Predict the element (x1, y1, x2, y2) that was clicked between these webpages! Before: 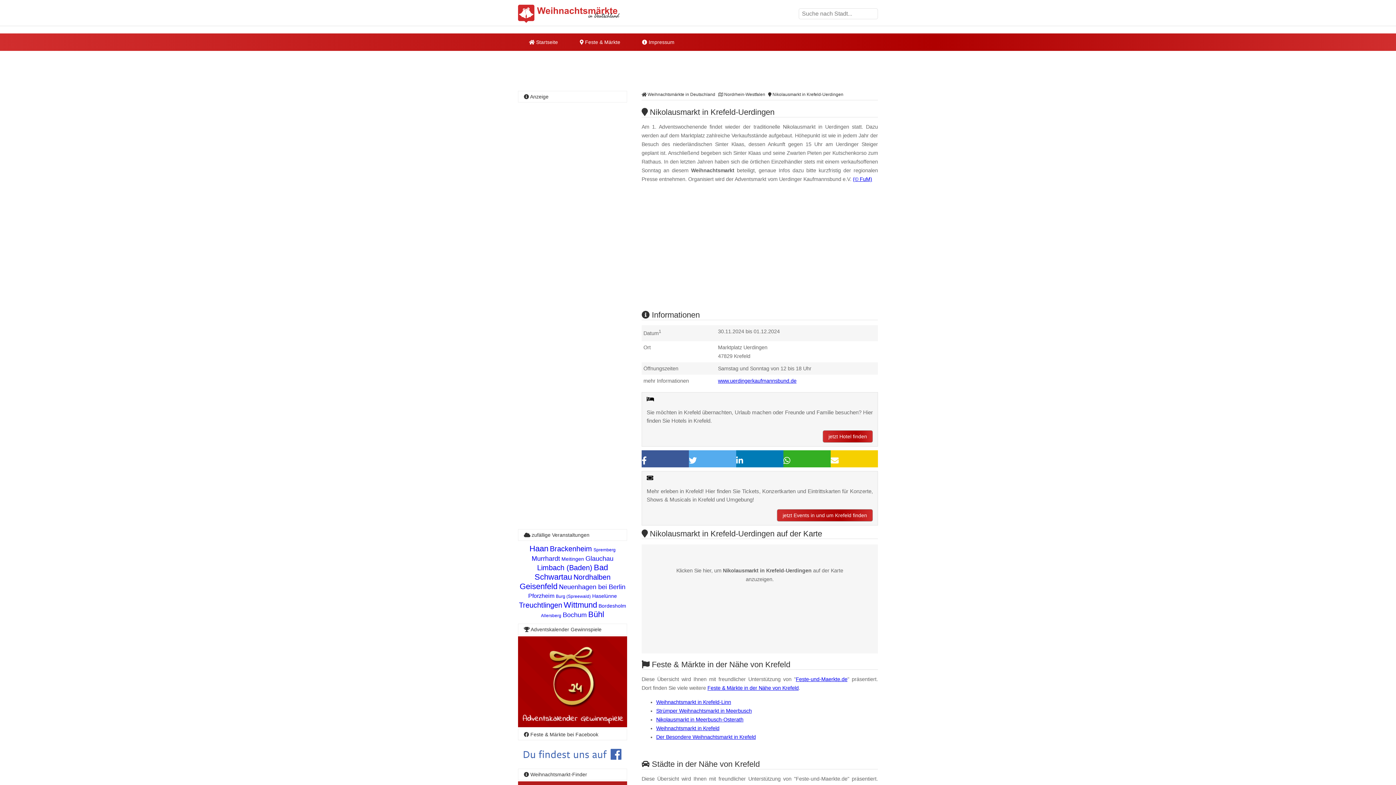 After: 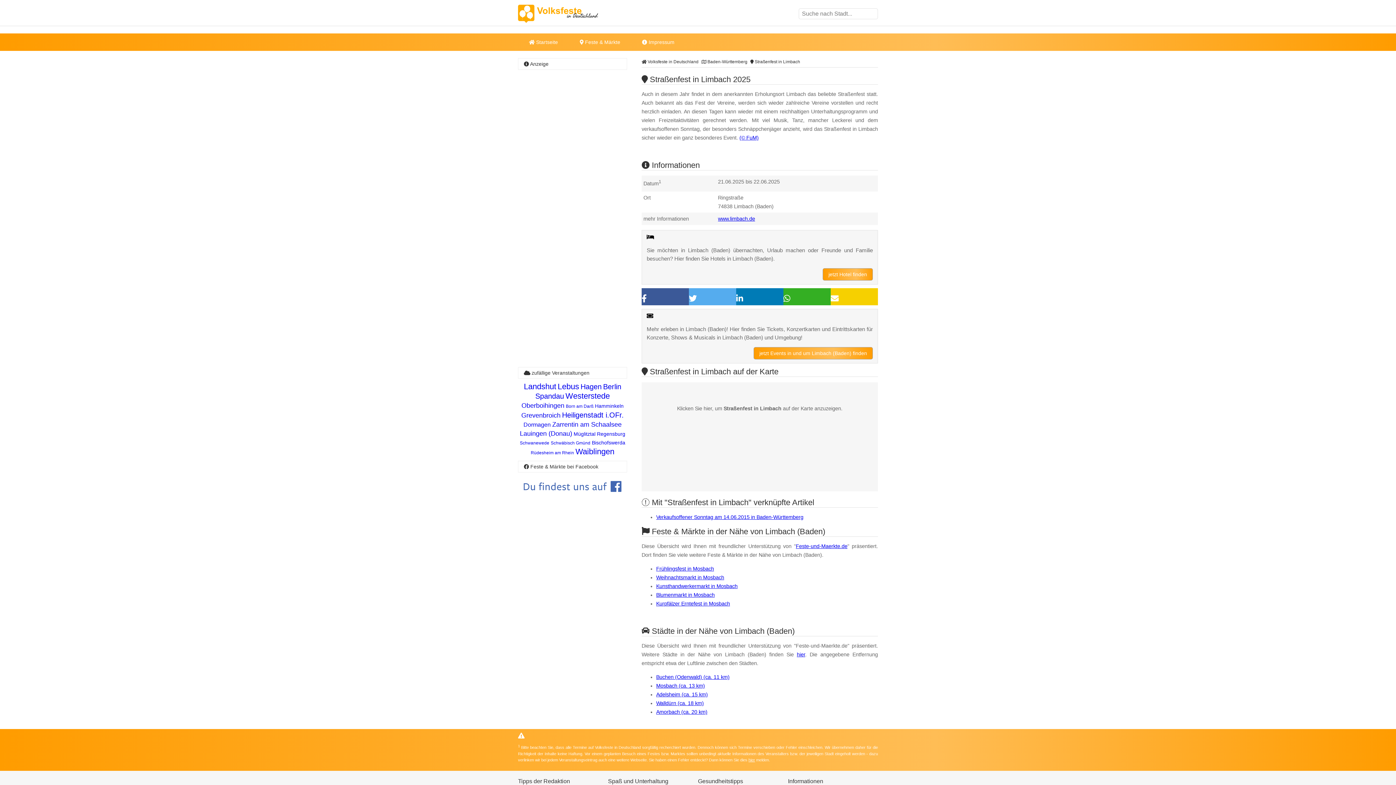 Action: bbox: (537, 564, 592, 572) label: Limbach (Baden)